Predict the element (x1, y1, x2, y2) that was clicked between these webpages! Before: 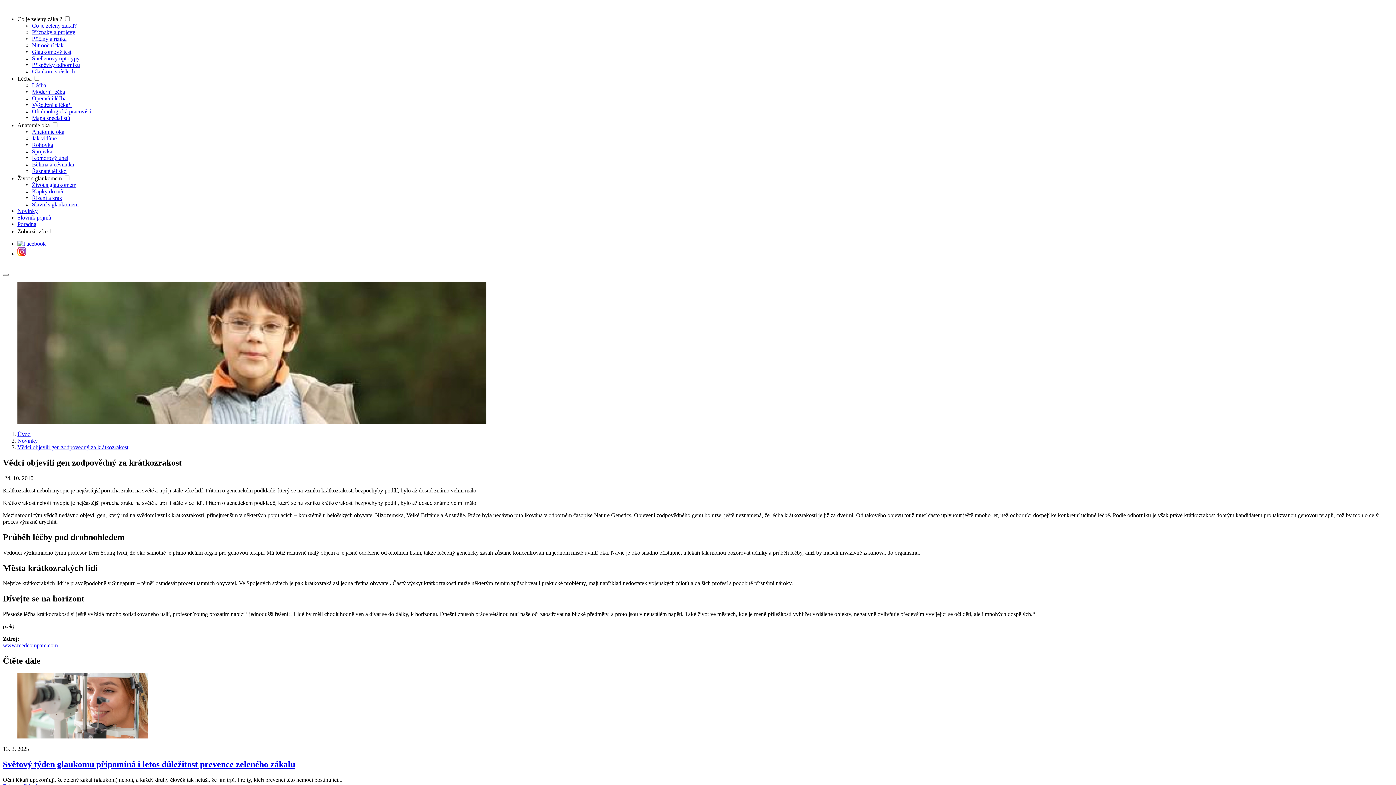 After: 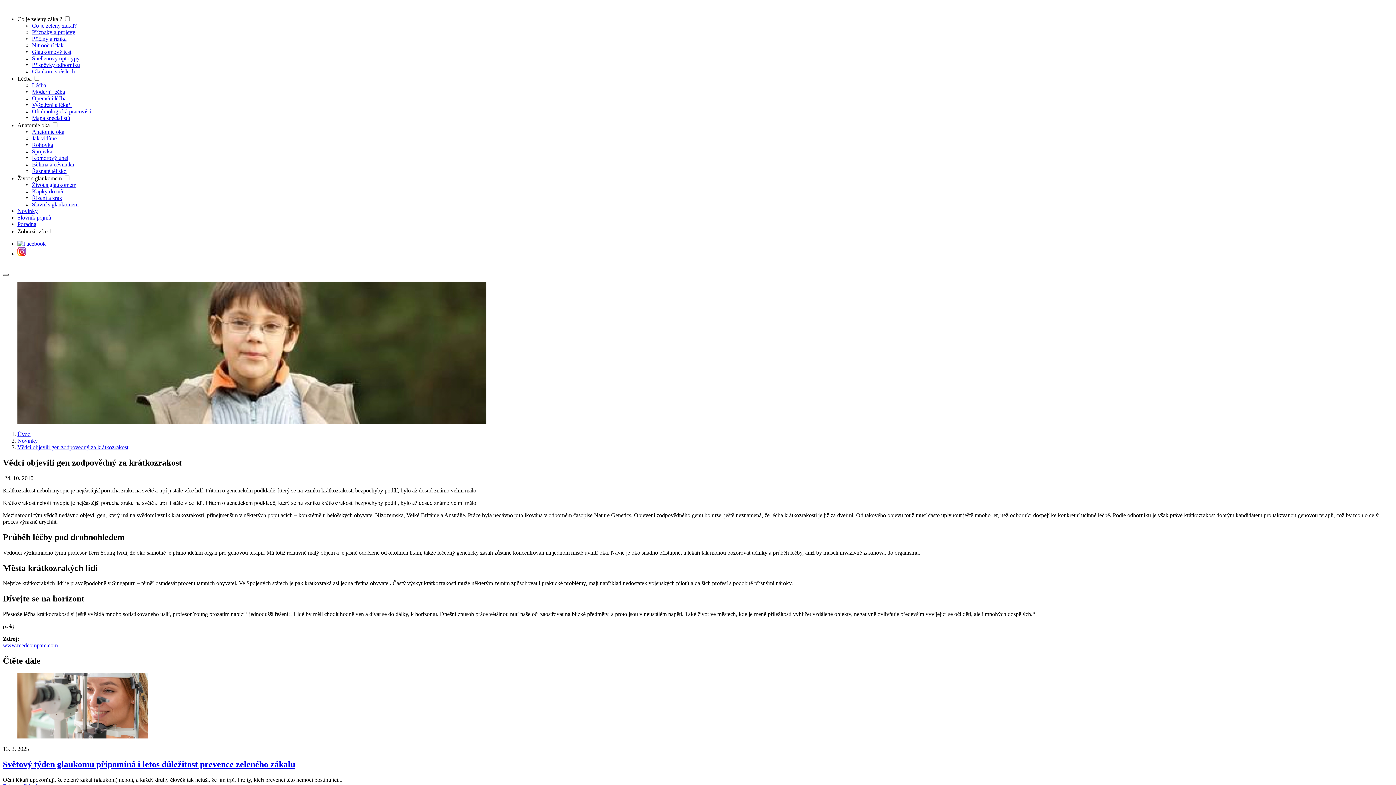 Action: label: Toggle menu bbox: (2, 273, 8, 276)